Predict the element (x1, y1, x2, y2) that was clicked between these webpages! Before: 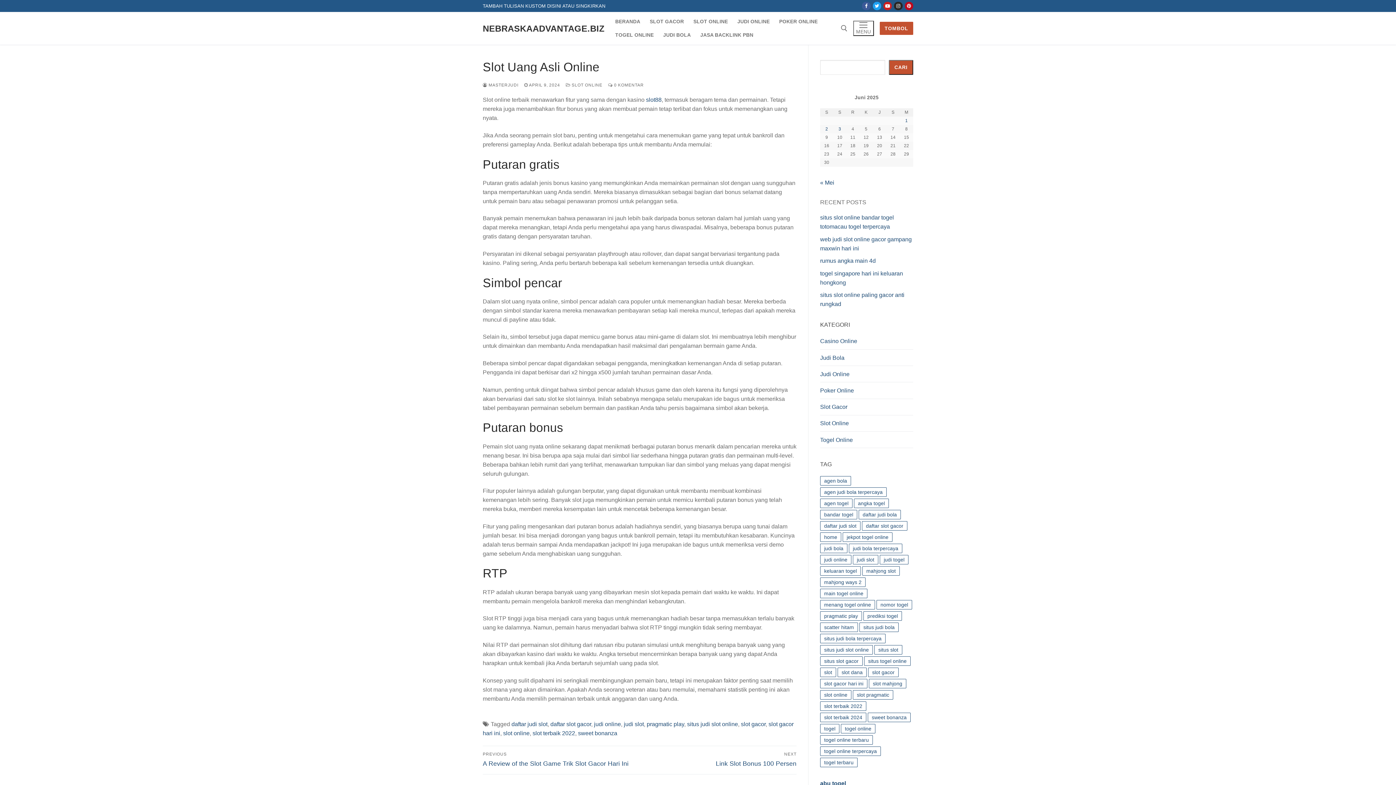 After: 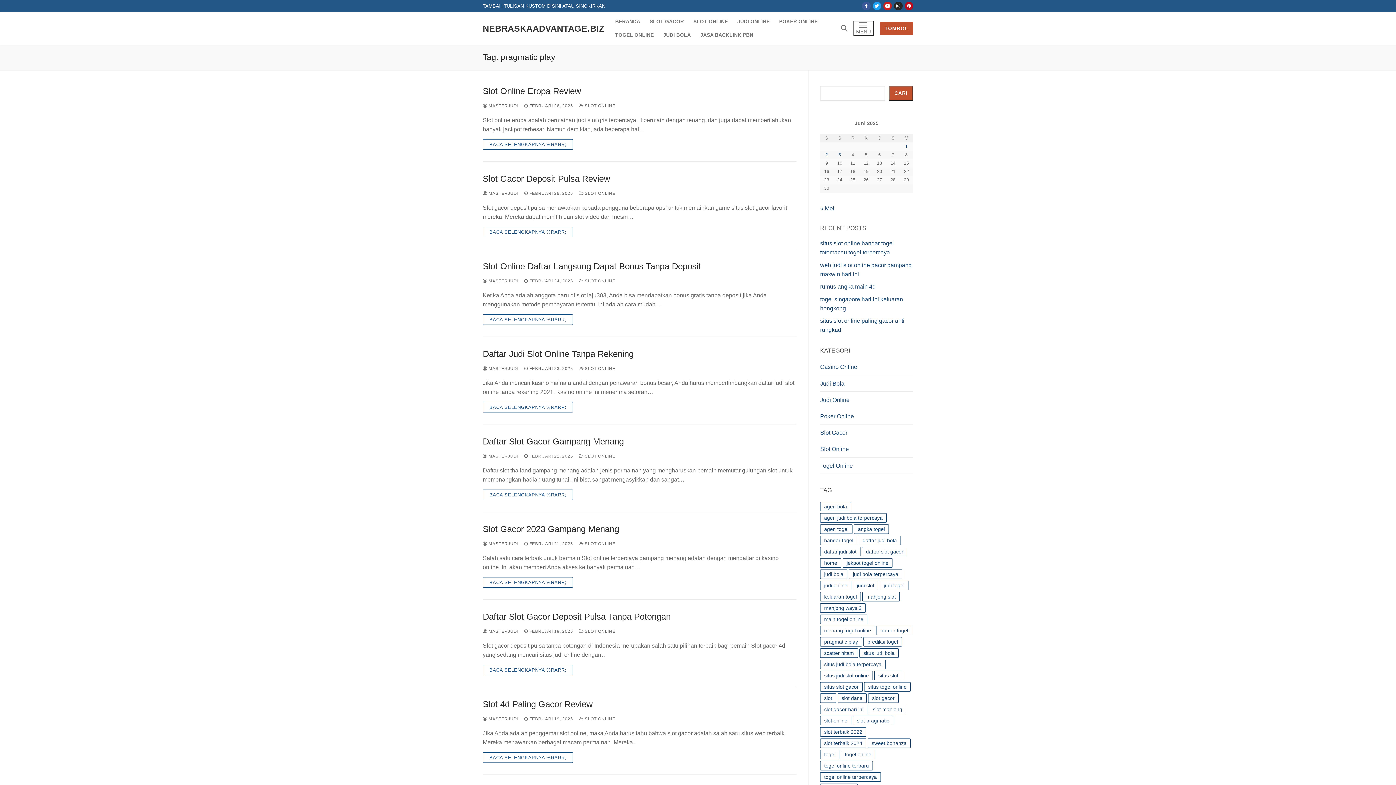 Action: bbox: (646, 721, 684, 727) label: pragmatic play